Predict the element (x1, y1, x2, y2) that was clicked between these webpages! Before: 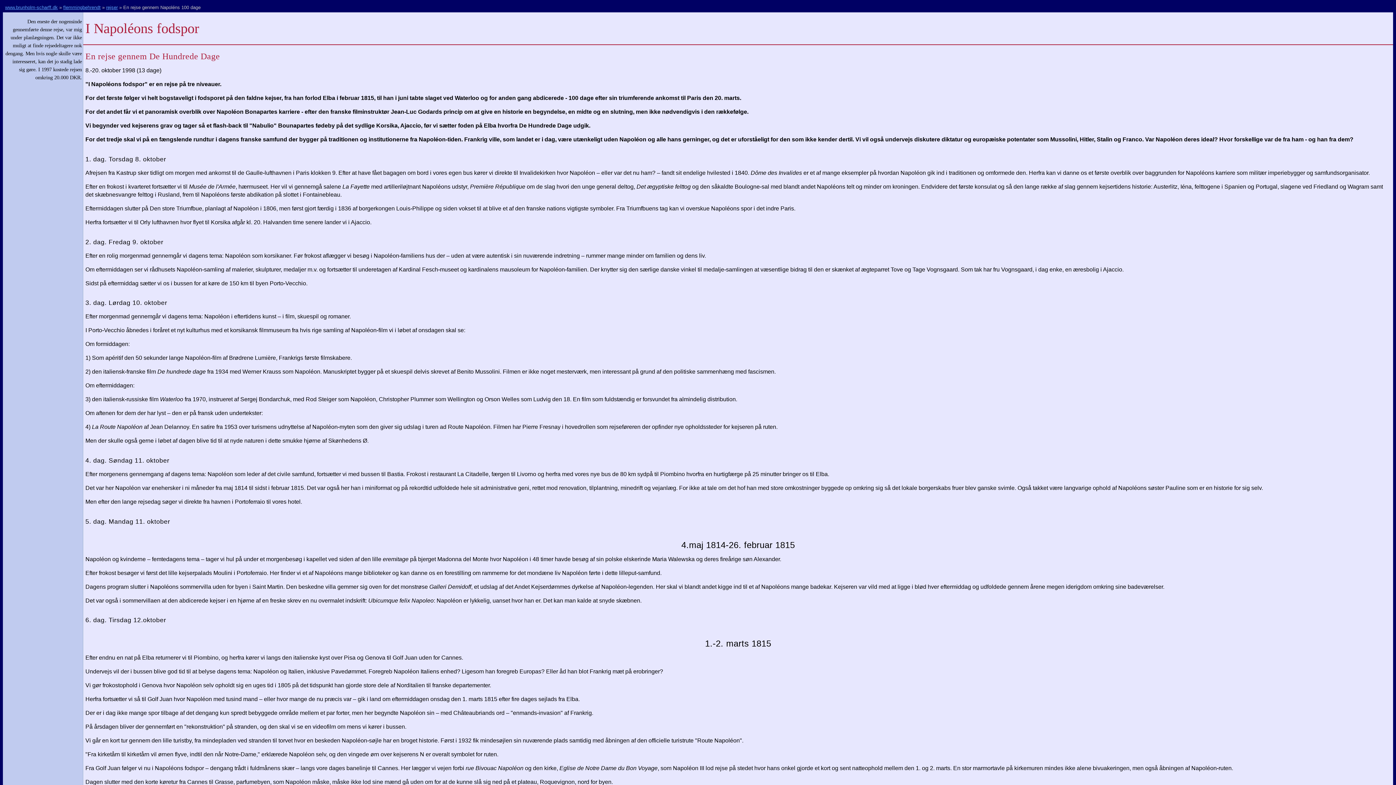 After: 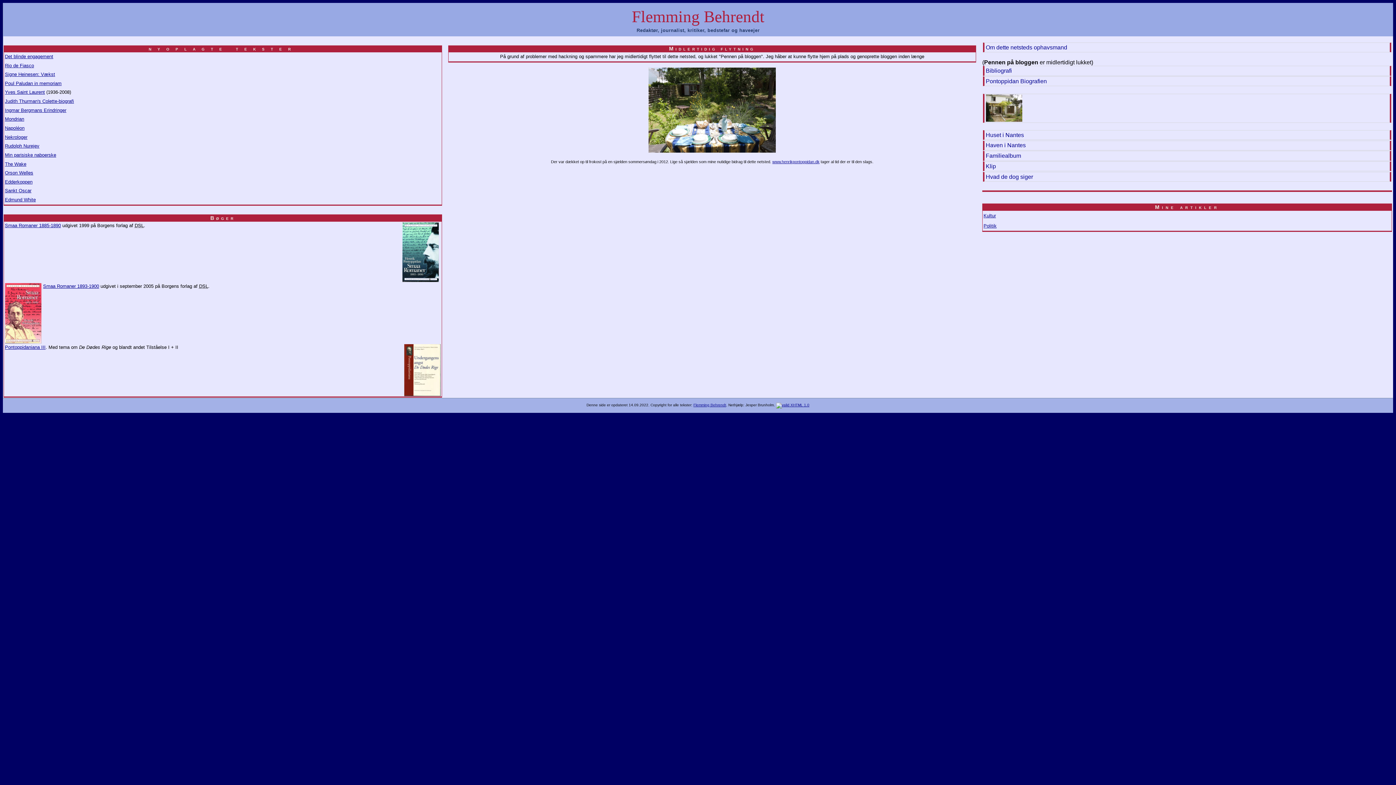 Action: label: flemmingbehrendt bbox: (63, 4, 100, 10)